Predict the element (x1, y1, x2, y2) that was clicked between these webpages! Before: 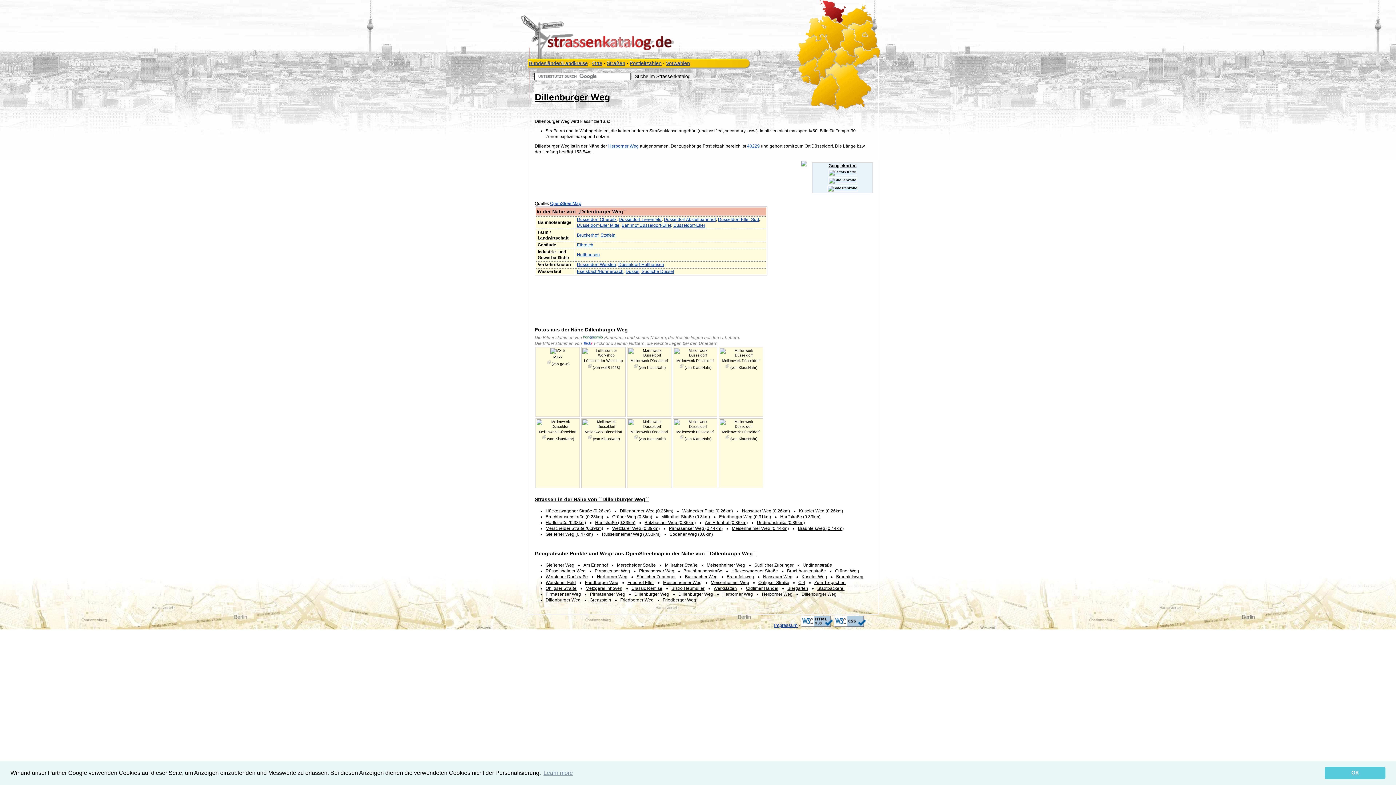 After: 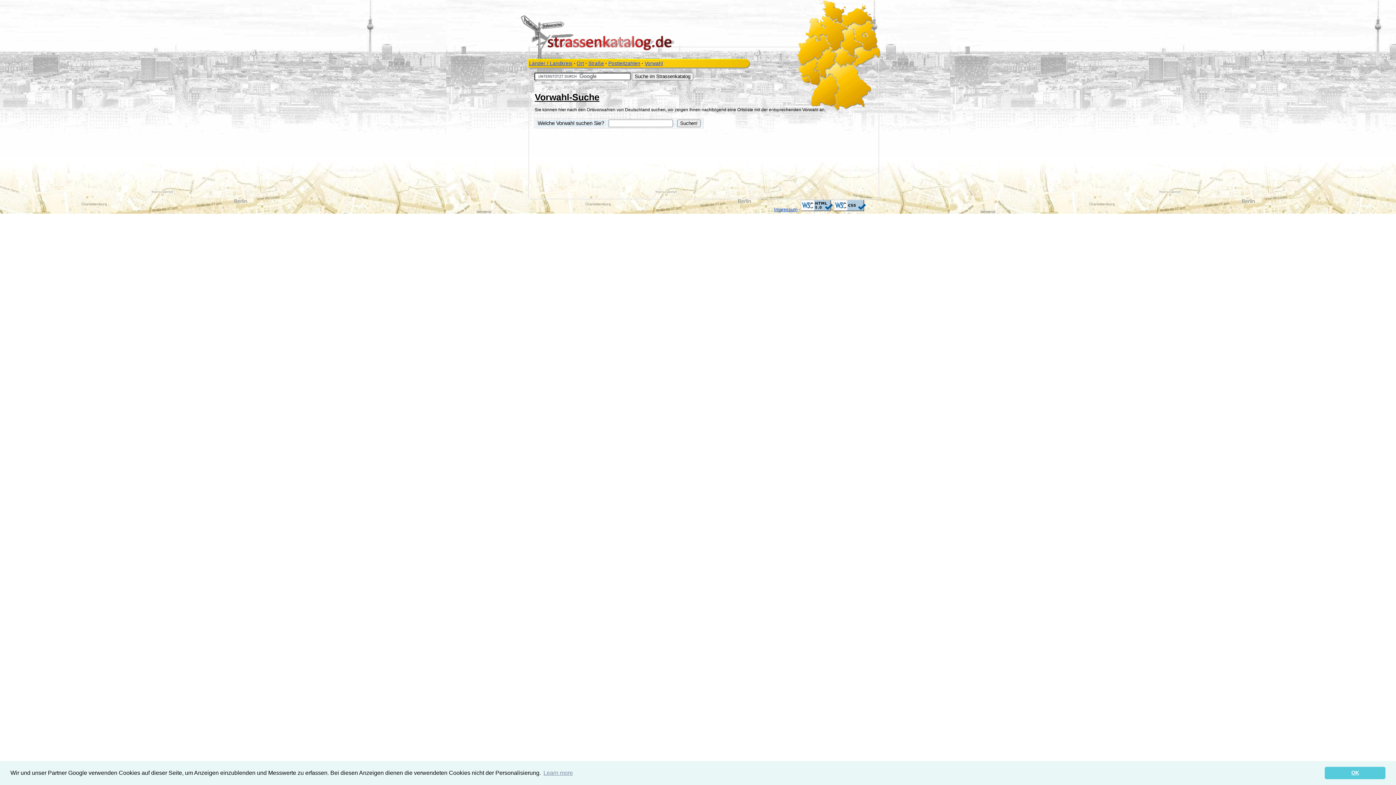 Action: label: Vorwahlen bbox: (666, 60, 690, 66)